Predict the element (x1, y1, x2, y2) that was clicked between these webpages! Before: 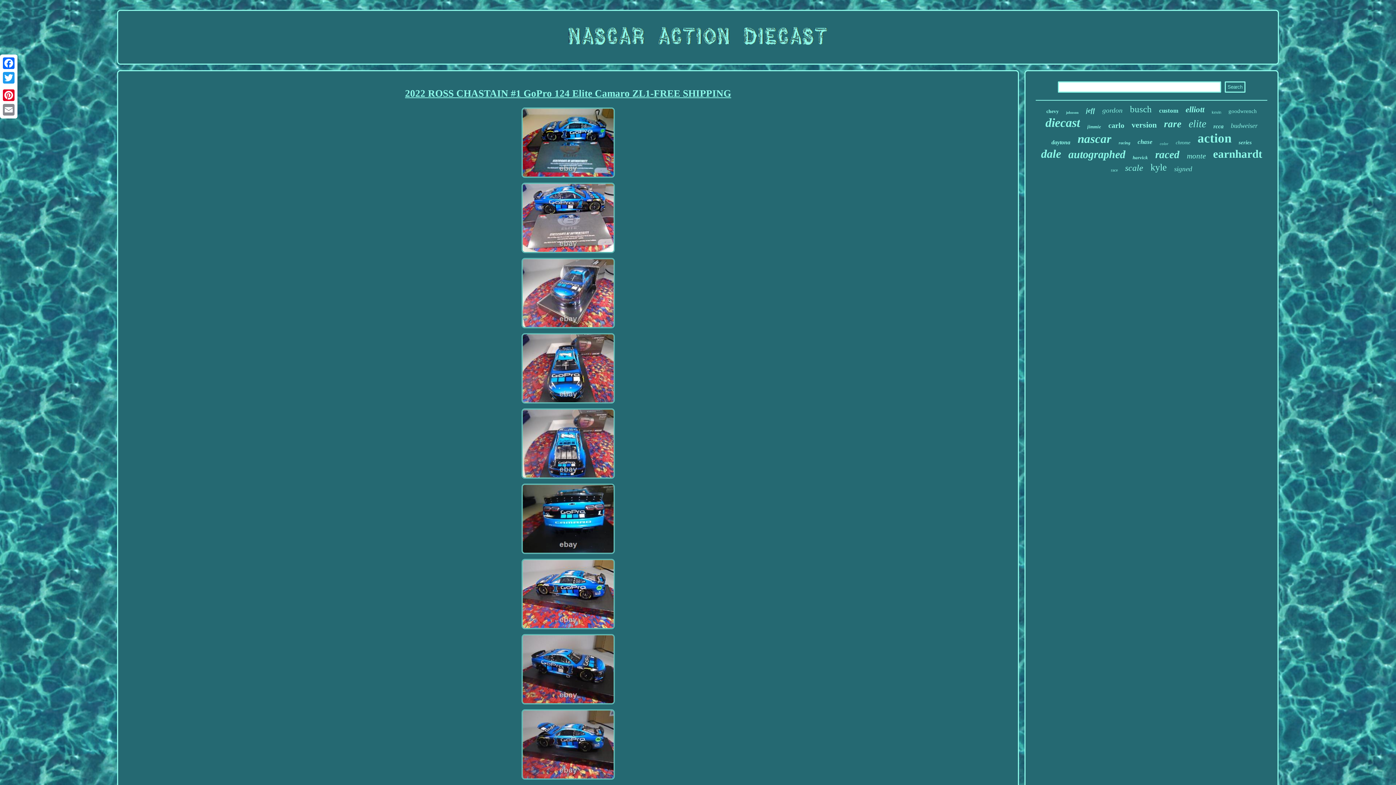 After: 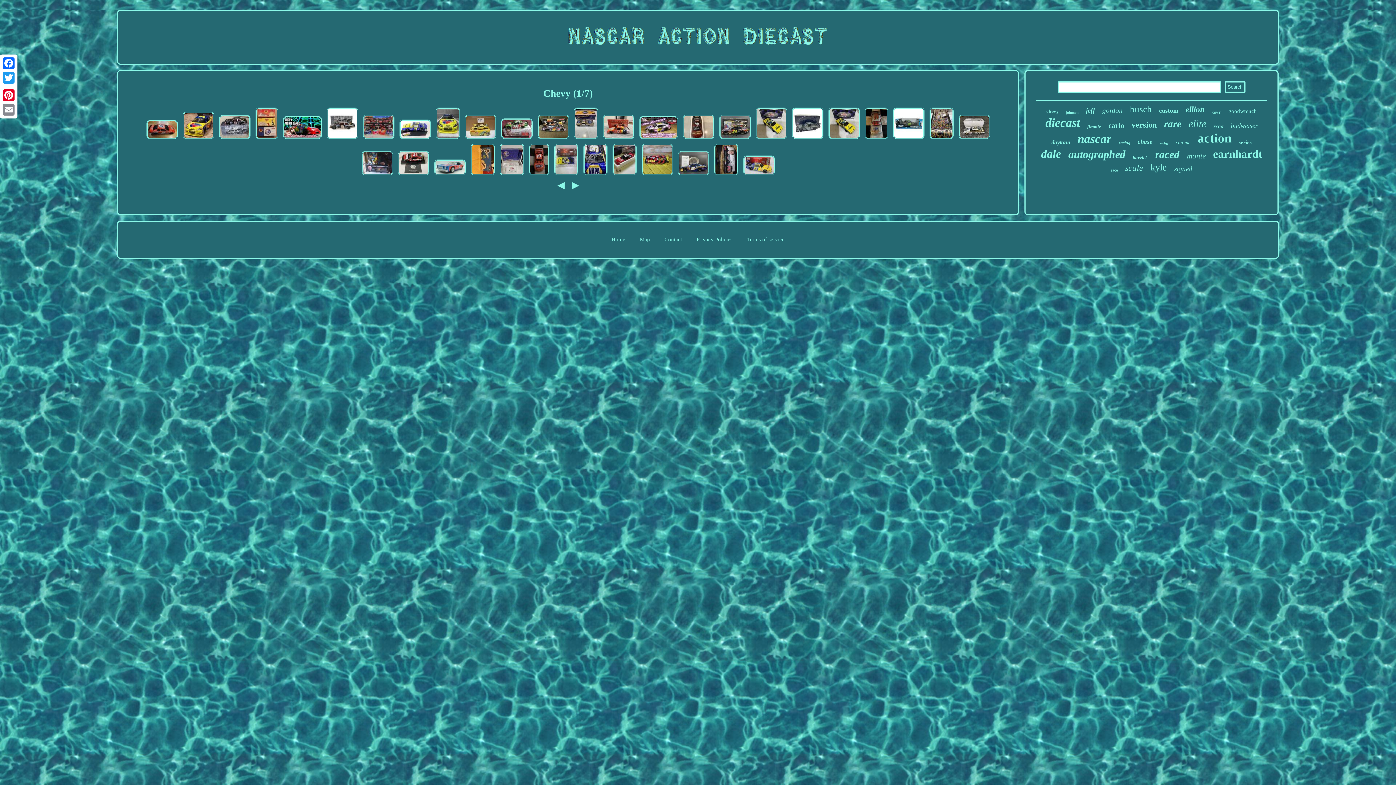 Action: bbox: (1046, 108, 1058, 114) label: chevy